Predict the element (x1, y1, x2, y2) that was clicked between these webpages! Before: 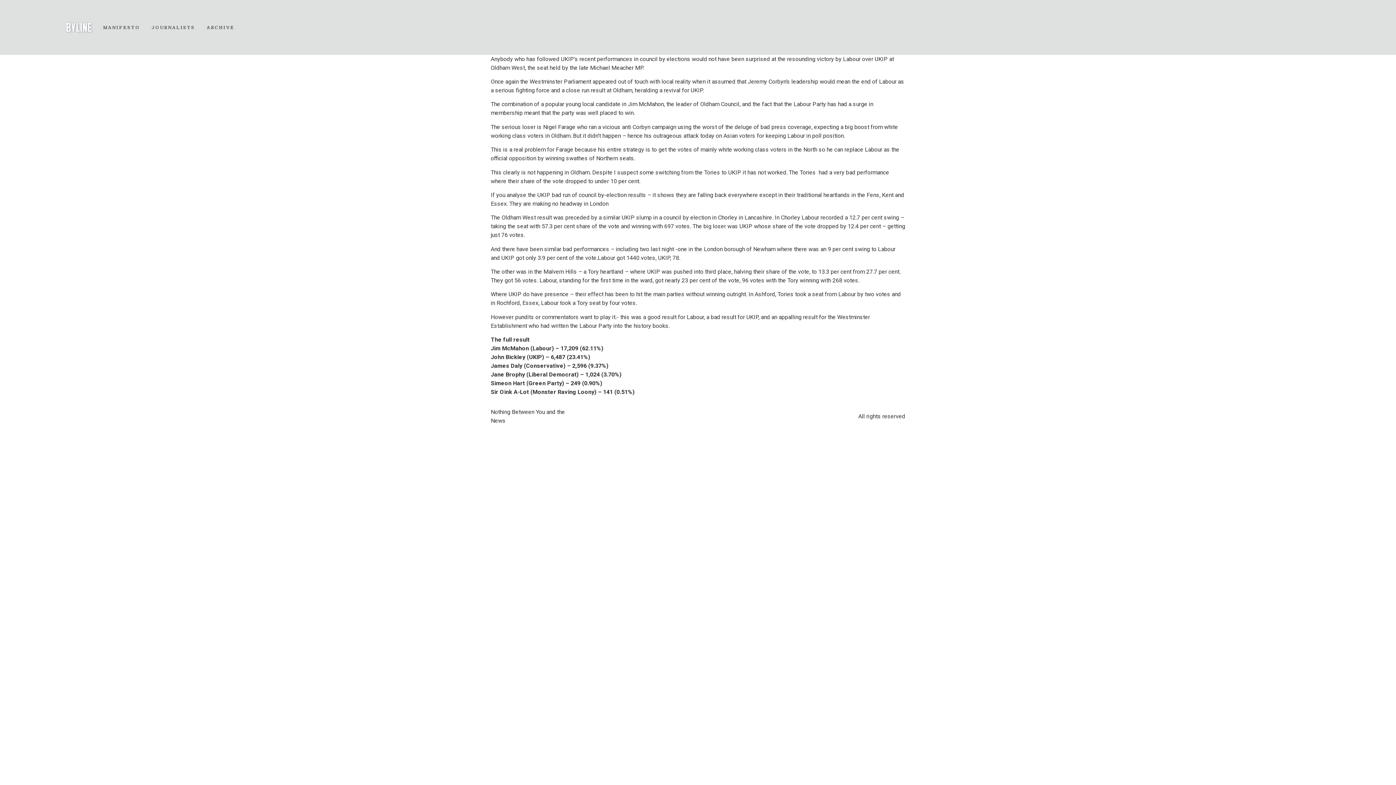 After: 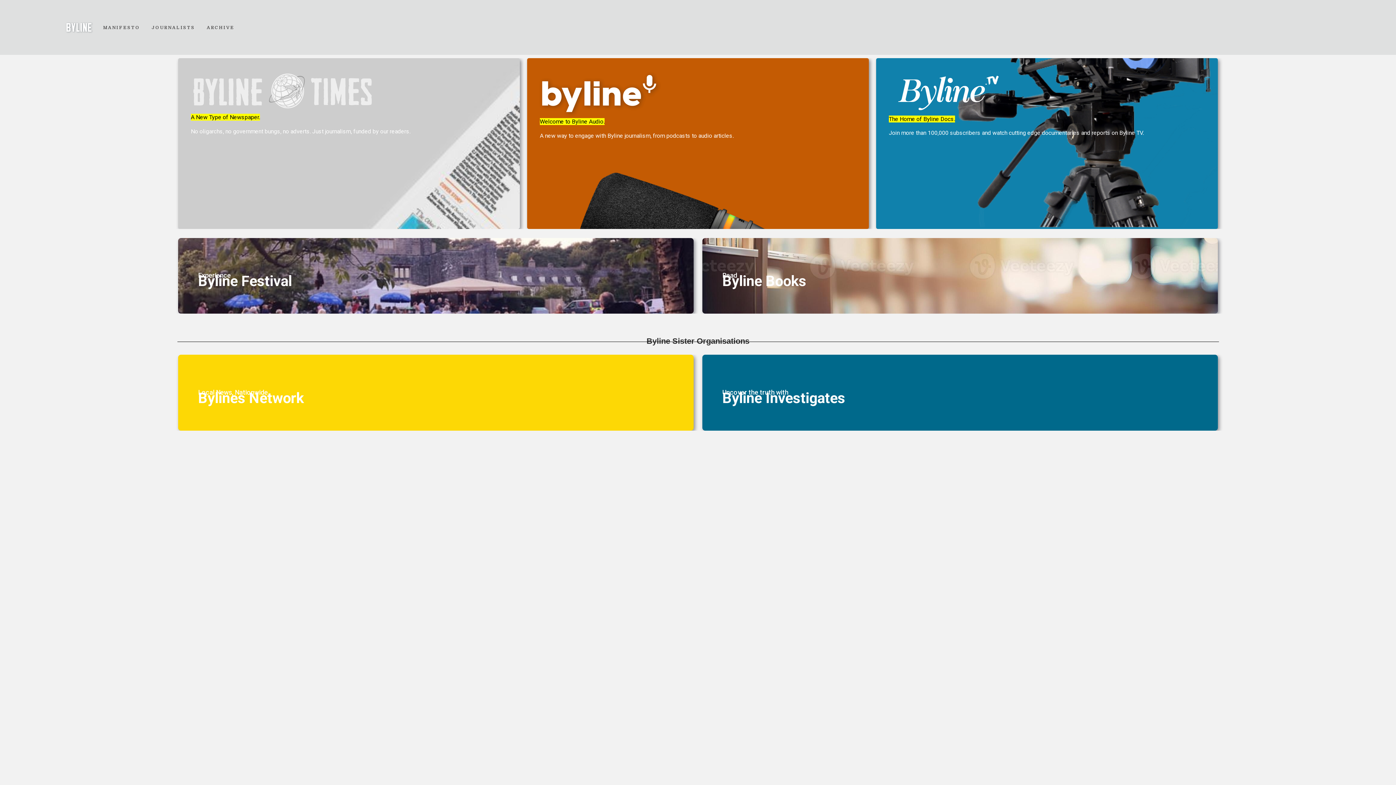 Action: bbox: (55, 18, 103, 36)